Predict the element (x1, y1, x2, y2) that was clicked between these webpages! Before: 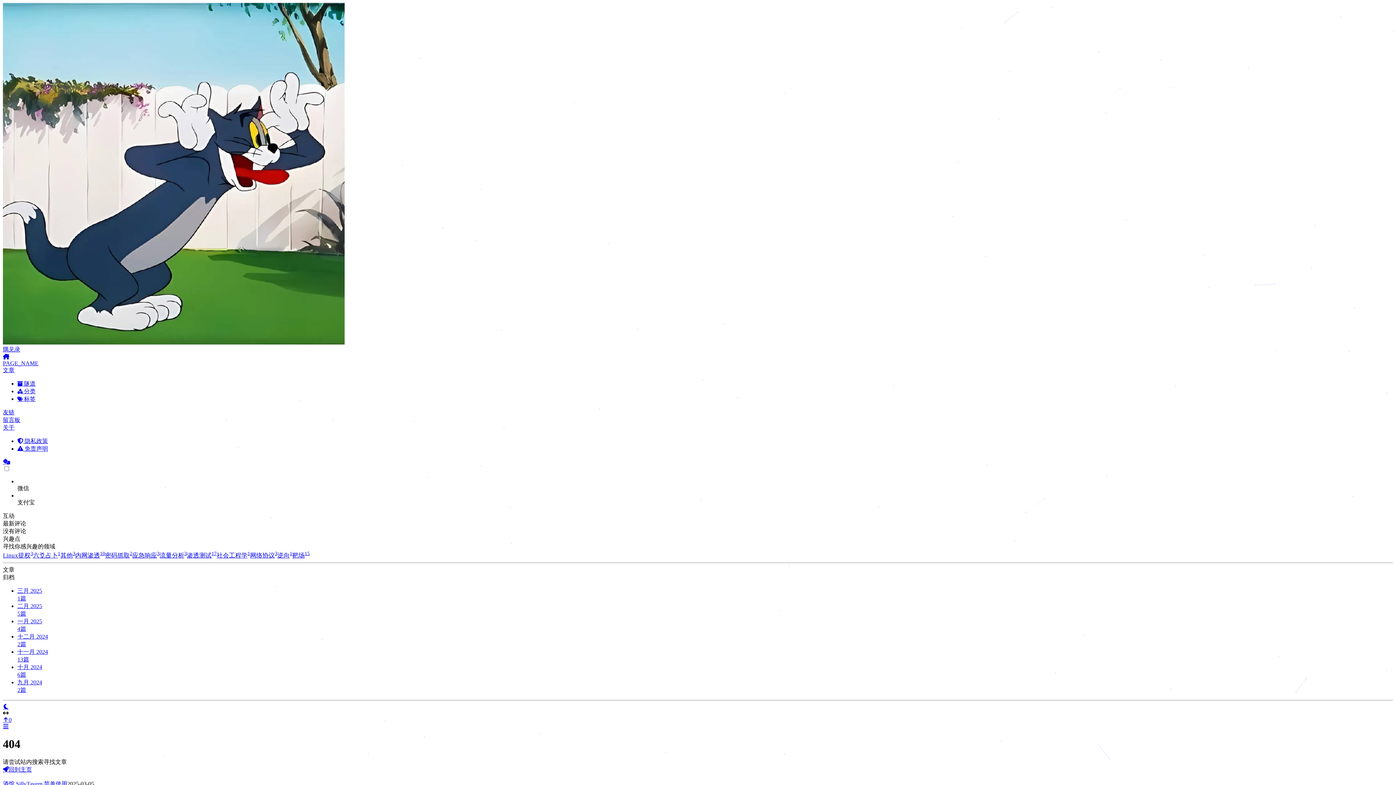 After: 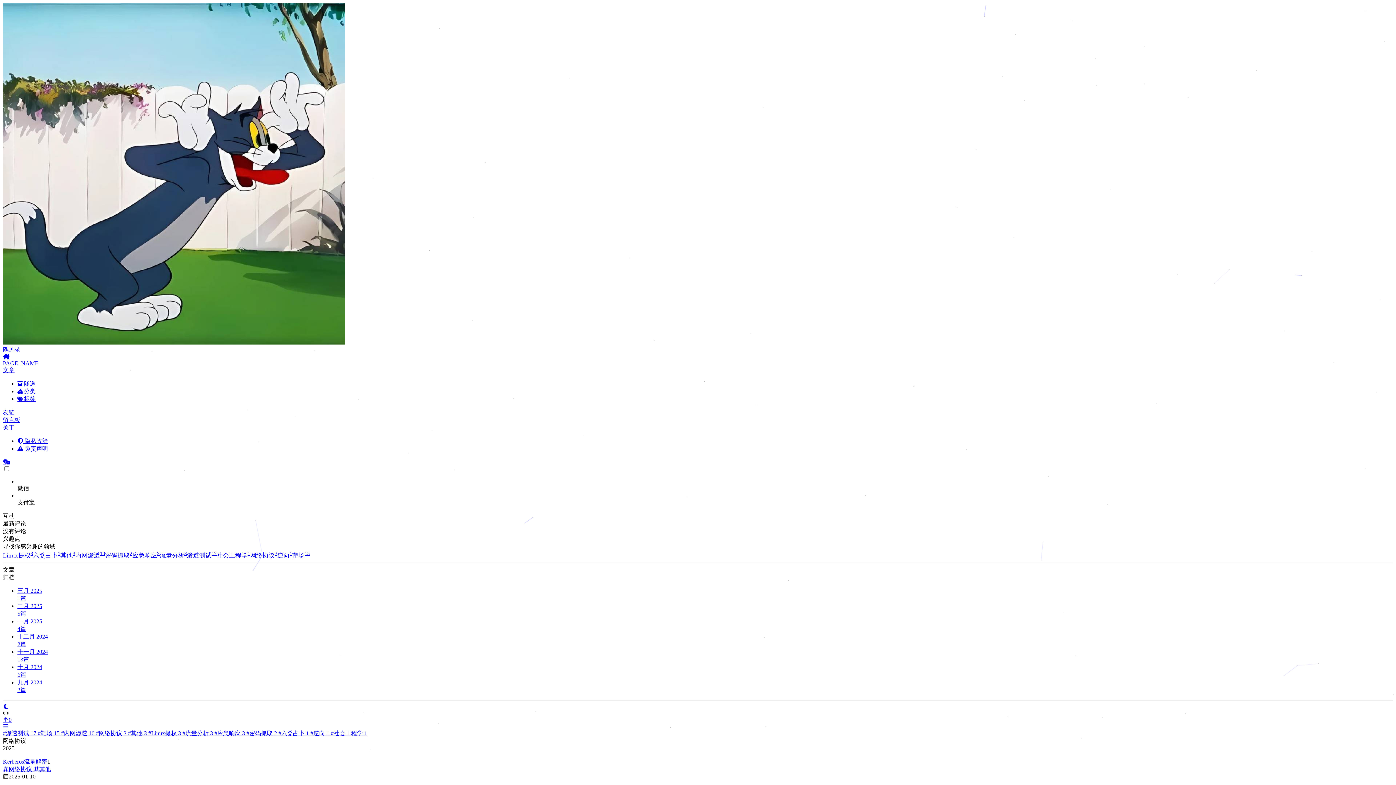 Action: label: 网络协议3 bbox: (250, 552, 277, 559)